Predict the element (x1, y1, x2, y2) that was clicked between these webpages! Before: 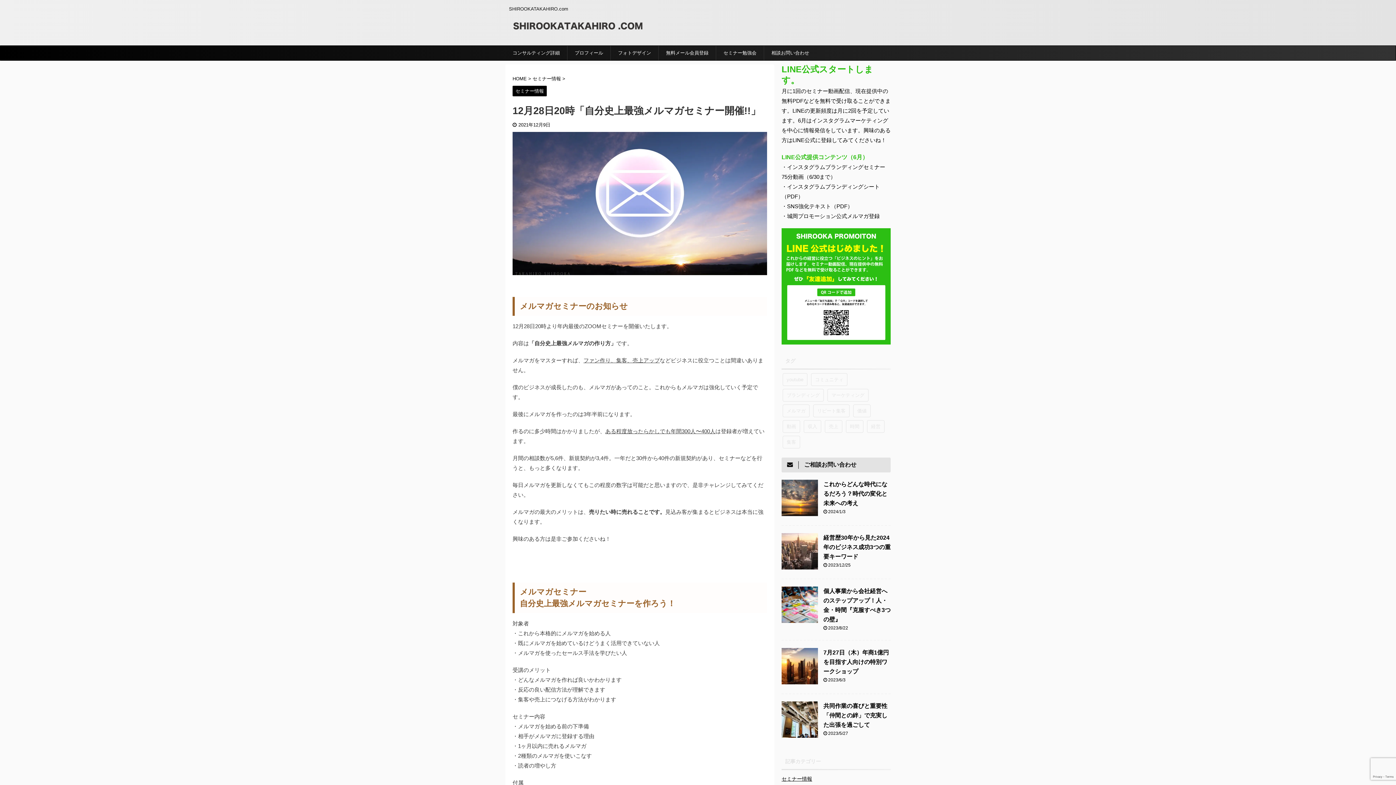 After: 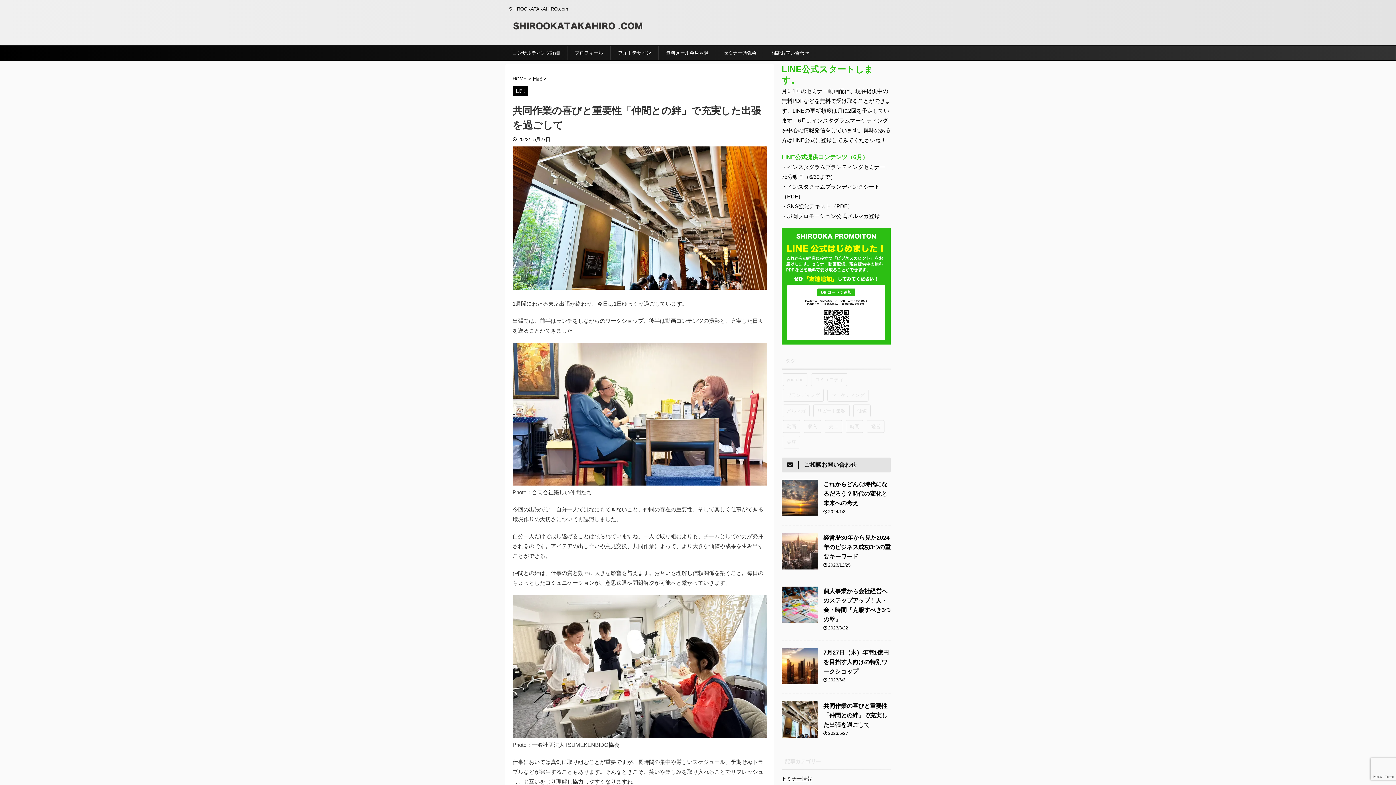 Action: bbox: (781, 733, 818, 739)